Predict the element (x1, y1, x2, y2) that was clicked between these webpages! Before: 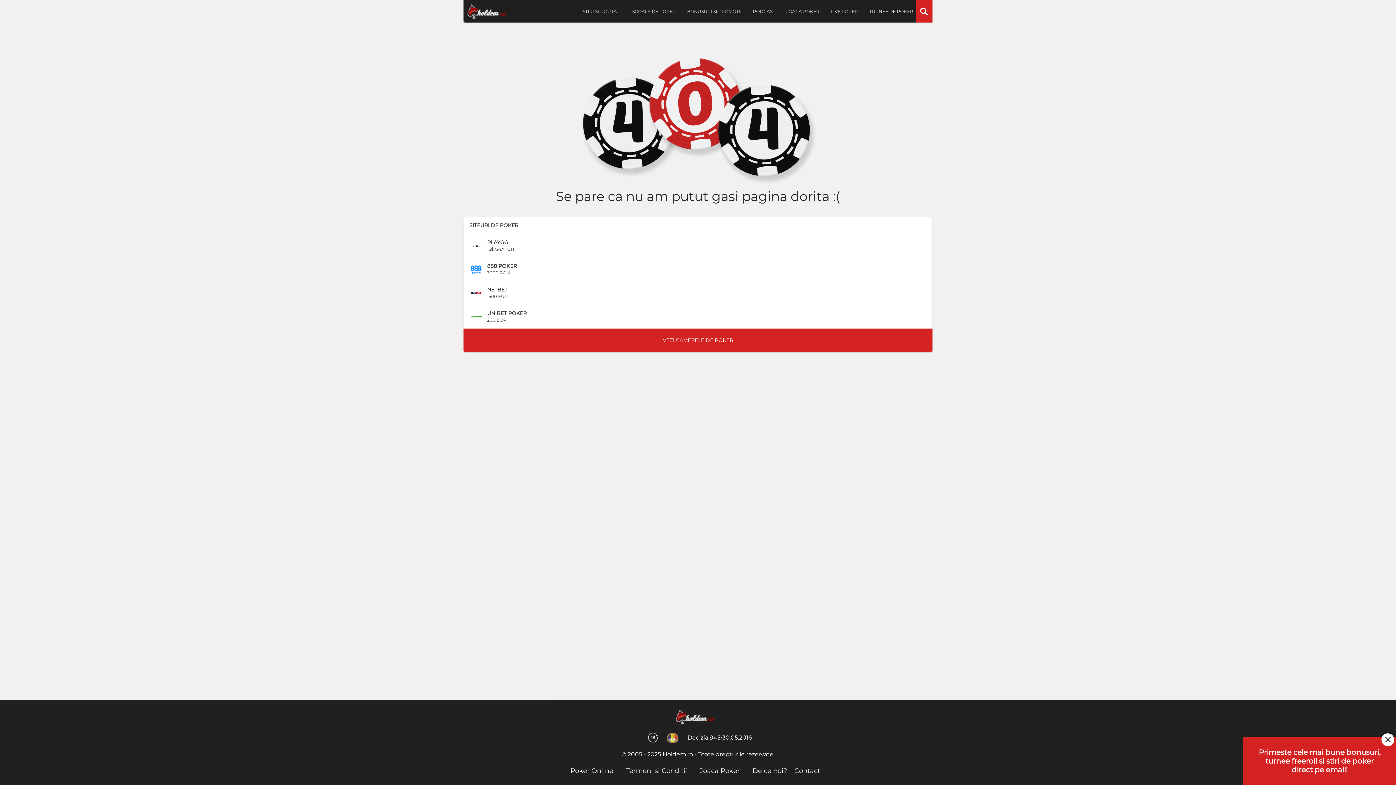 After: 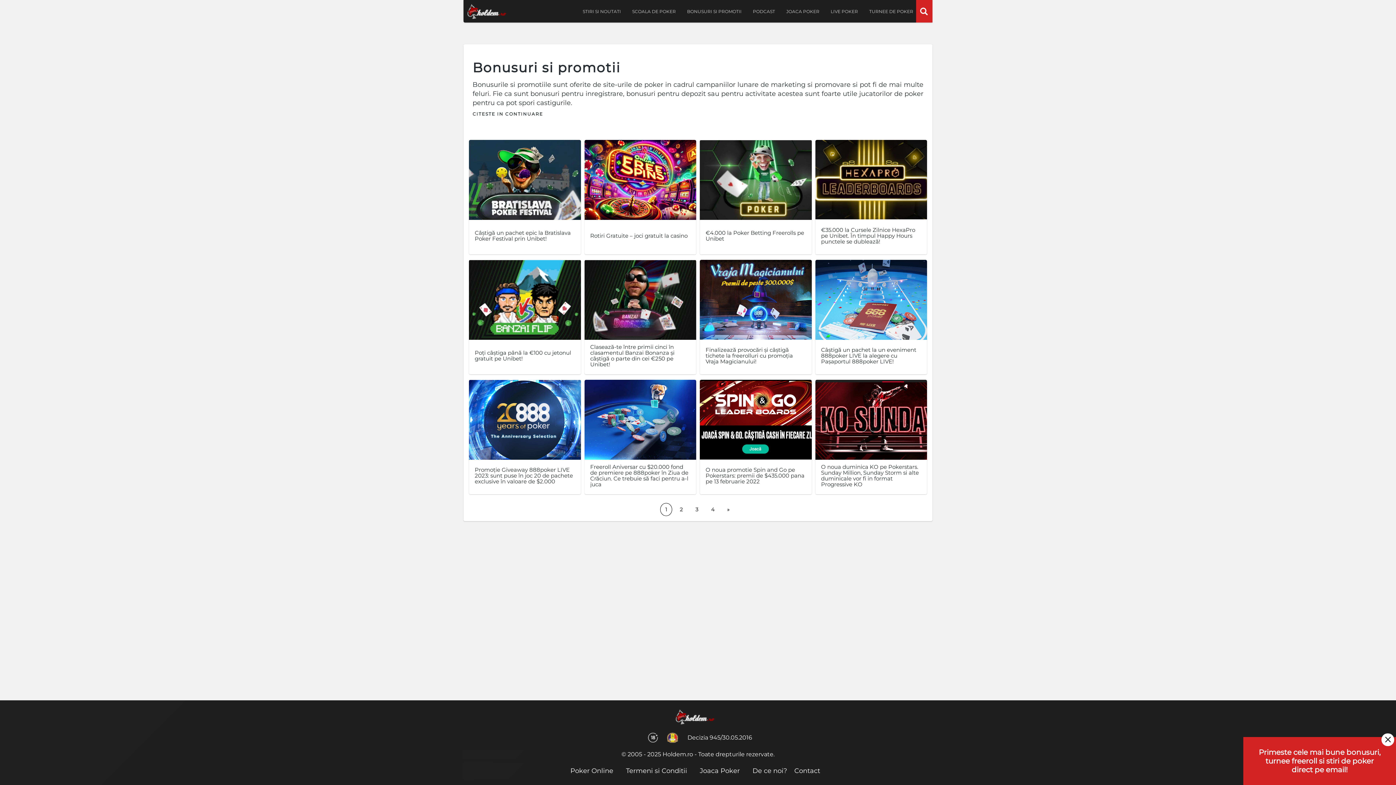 Action: bbox: (687, 8, 741, 14) label: BONUSURI SI PROMOTII